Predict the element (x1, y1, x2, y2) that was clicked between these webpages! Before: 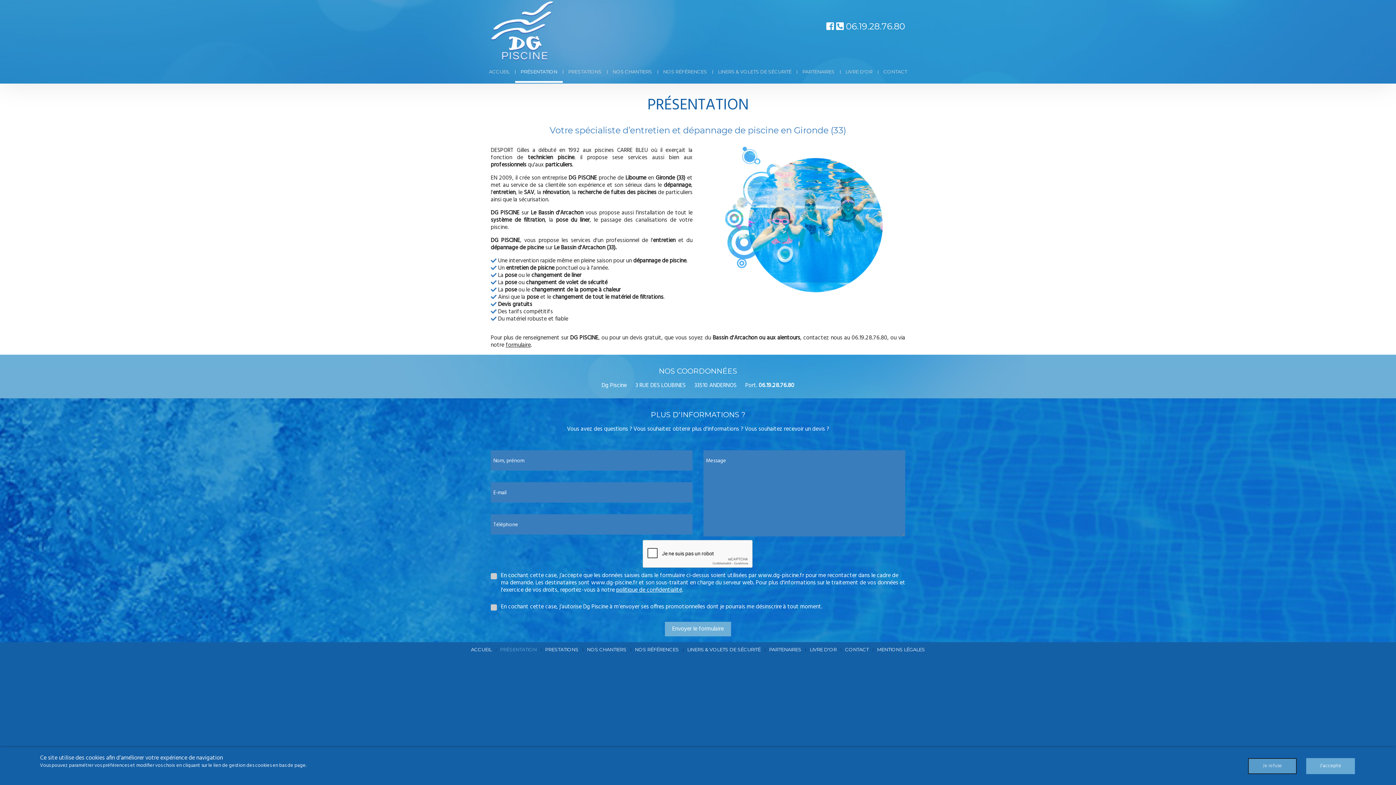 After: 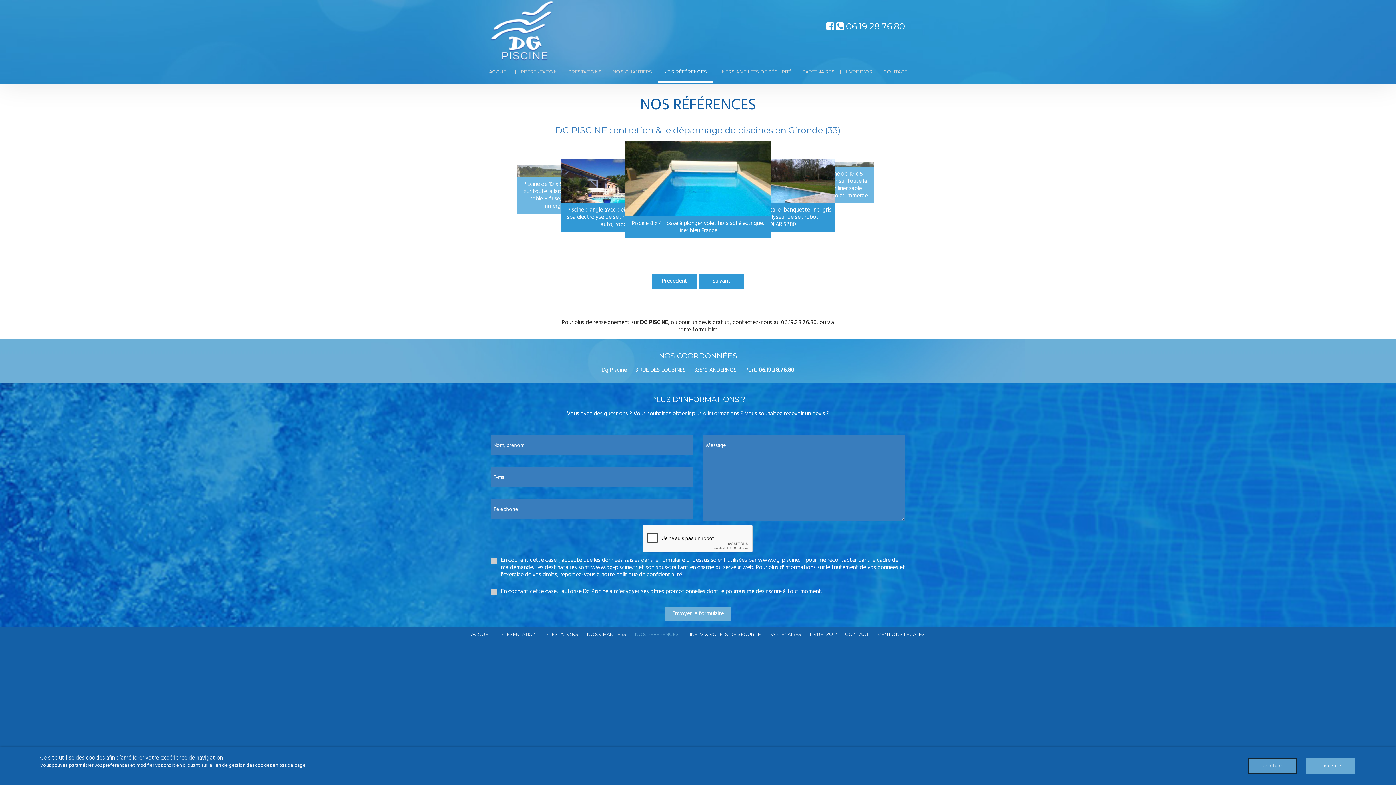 Action: label: NOS RÉFÉRENCES bbox: (657, 68, 712, 75)